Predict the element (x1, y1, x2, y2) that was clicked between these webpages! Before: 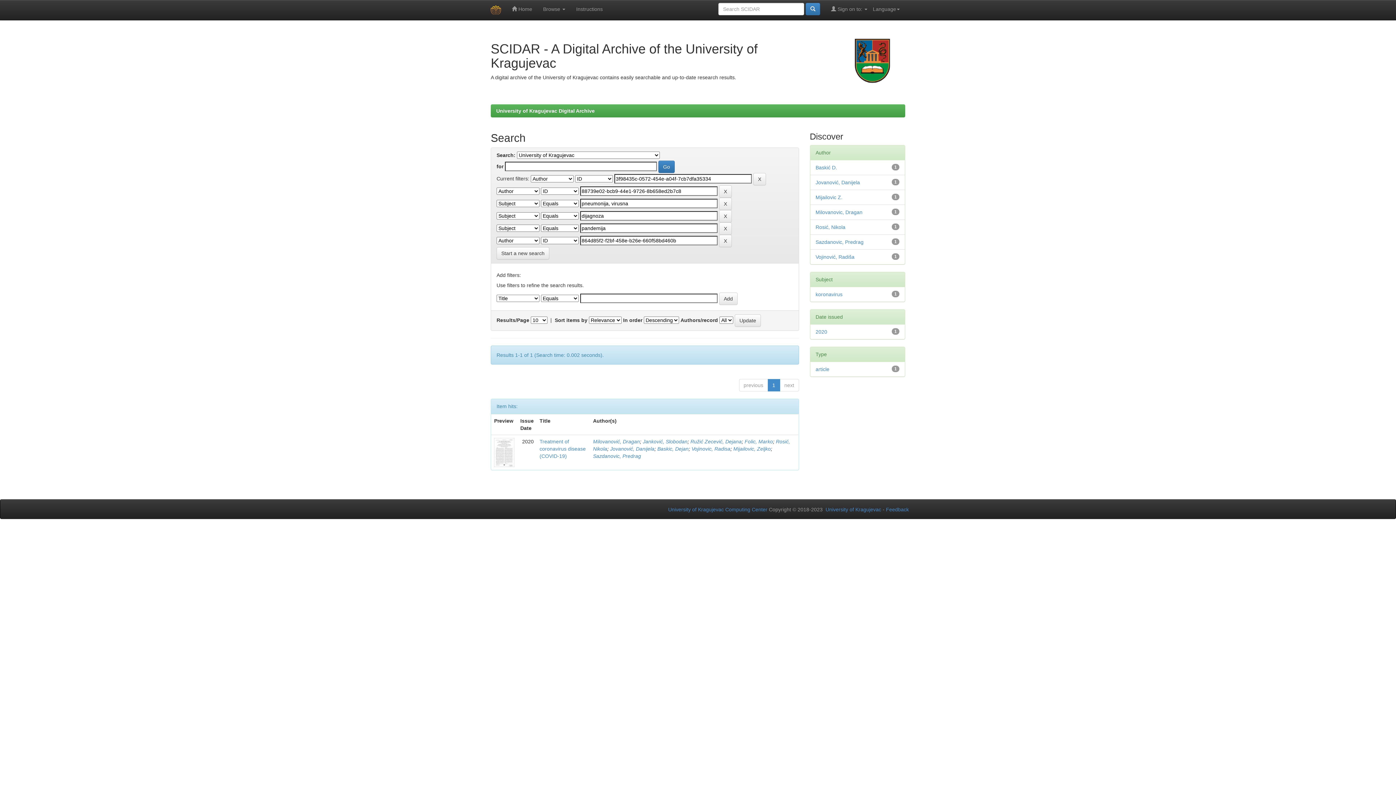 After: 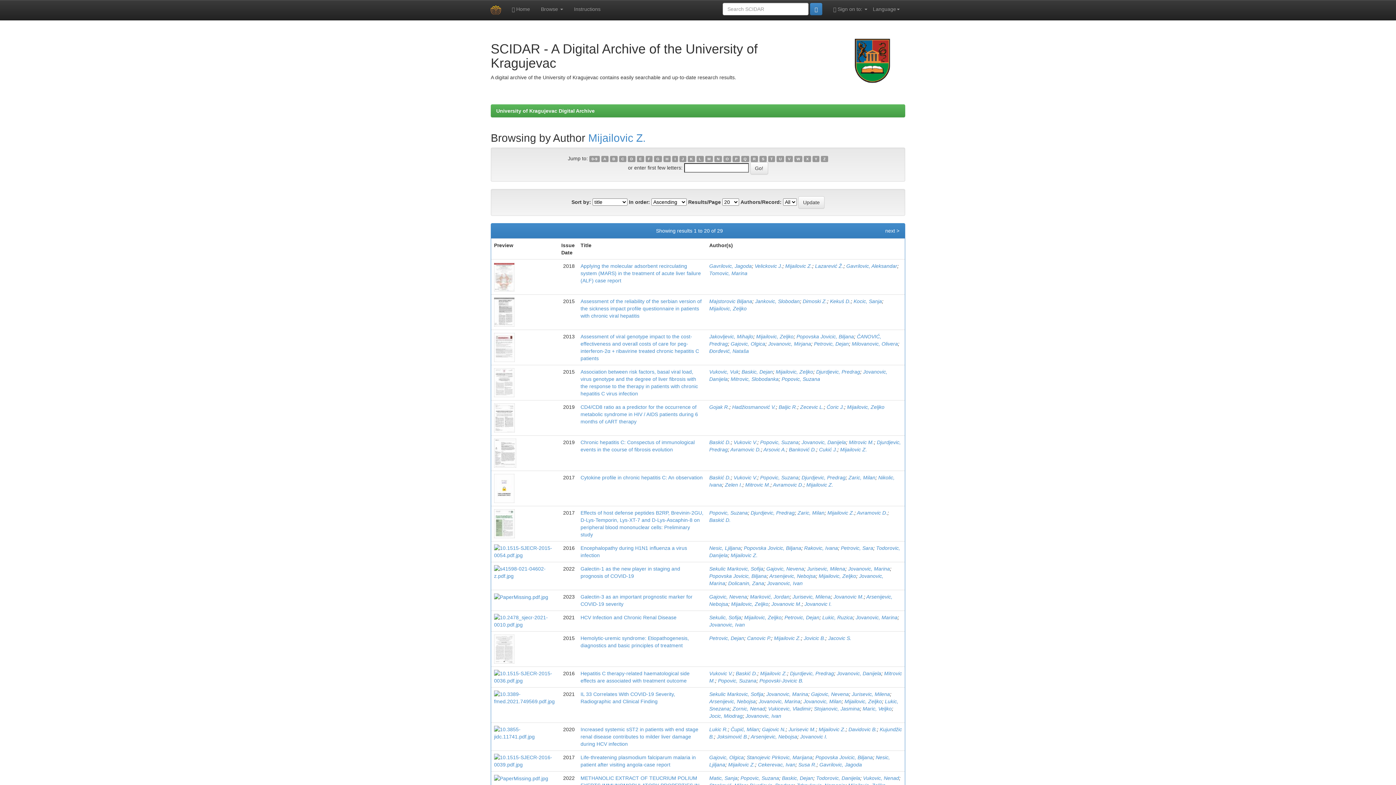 Action: bbox: (733, 446, 771, 452) label: Mijailovic, Zeljko